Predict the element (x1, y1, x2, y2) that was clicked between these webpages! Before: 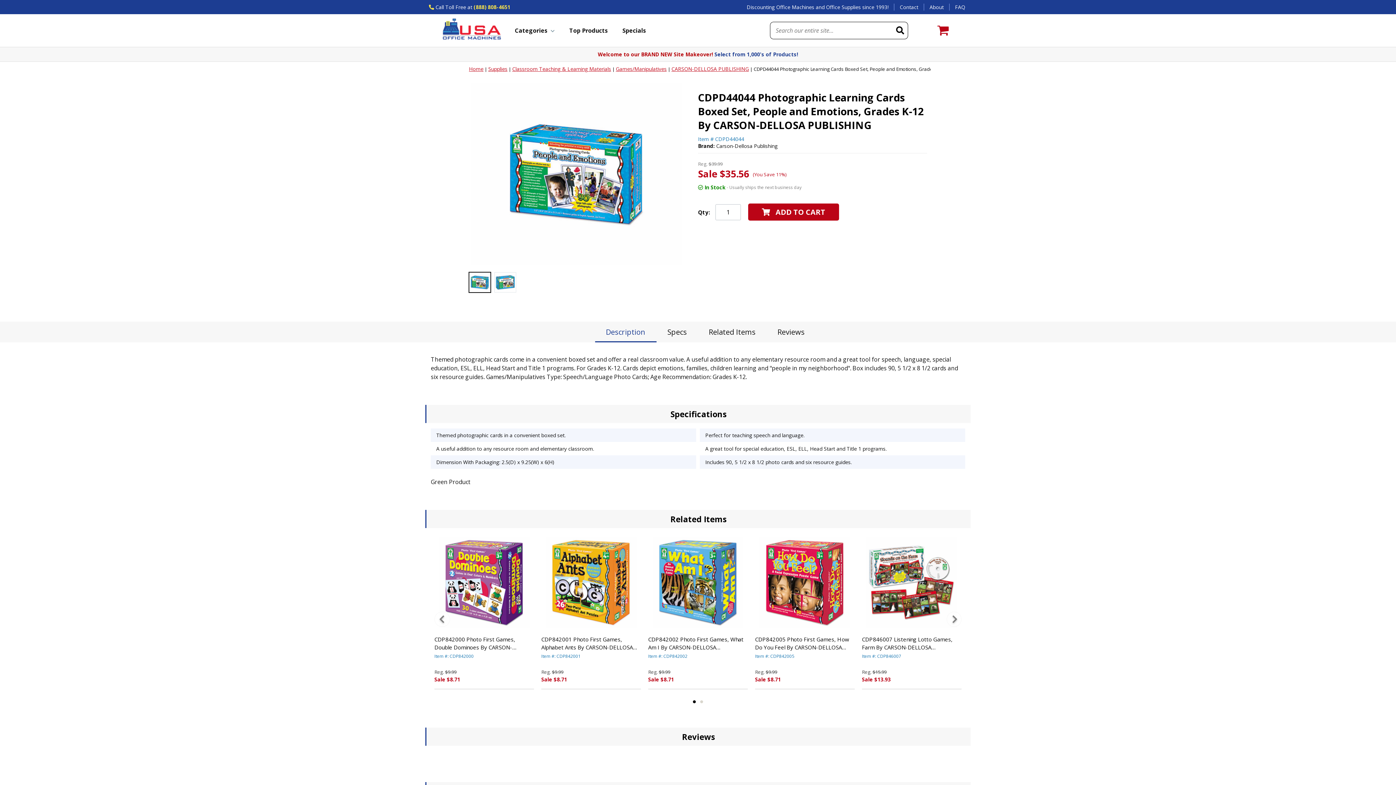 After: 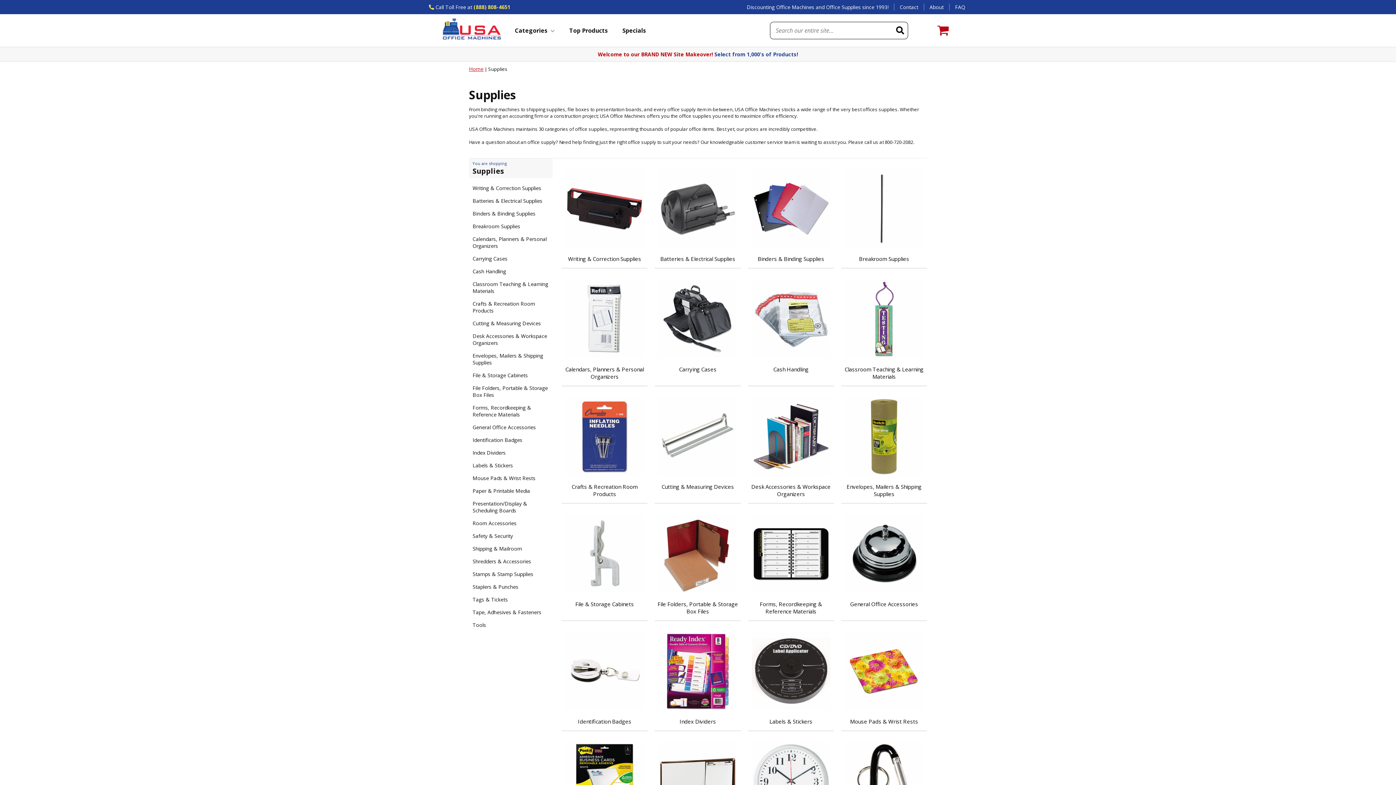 Action: bbox: (488, 65, 507, 72) label: Supplies